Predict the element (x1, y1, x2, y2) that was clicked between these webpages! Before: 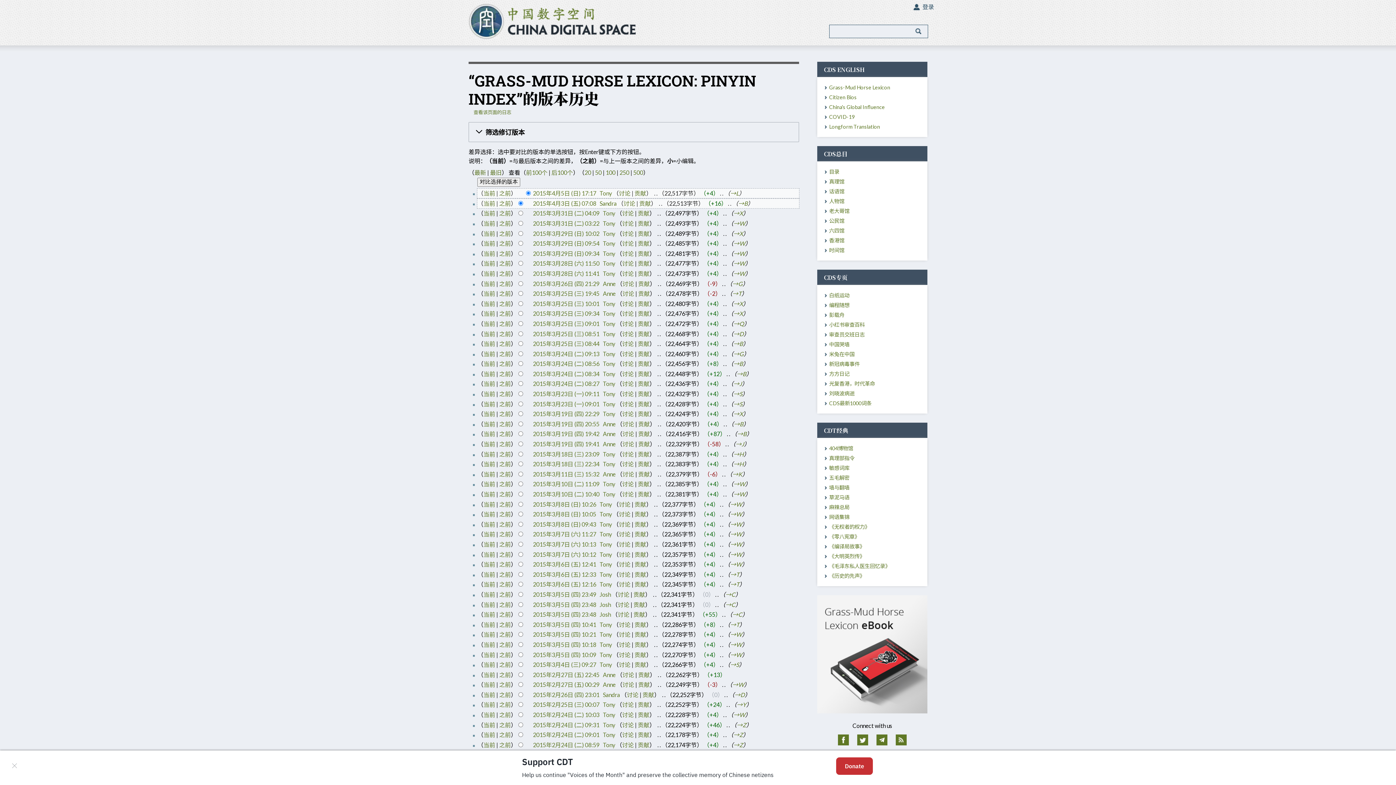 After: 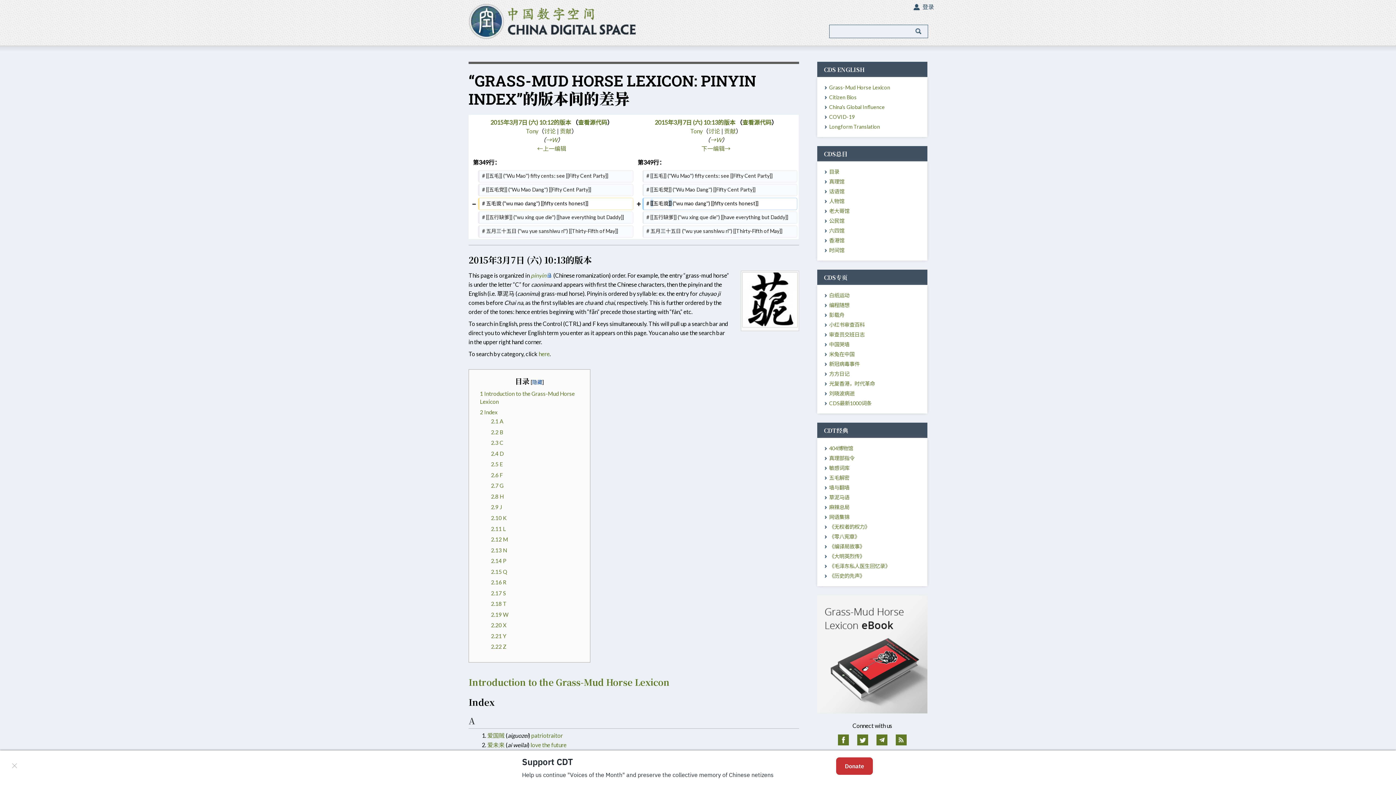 Action: label: 之前 bbox: (499, 541, 510, 547)